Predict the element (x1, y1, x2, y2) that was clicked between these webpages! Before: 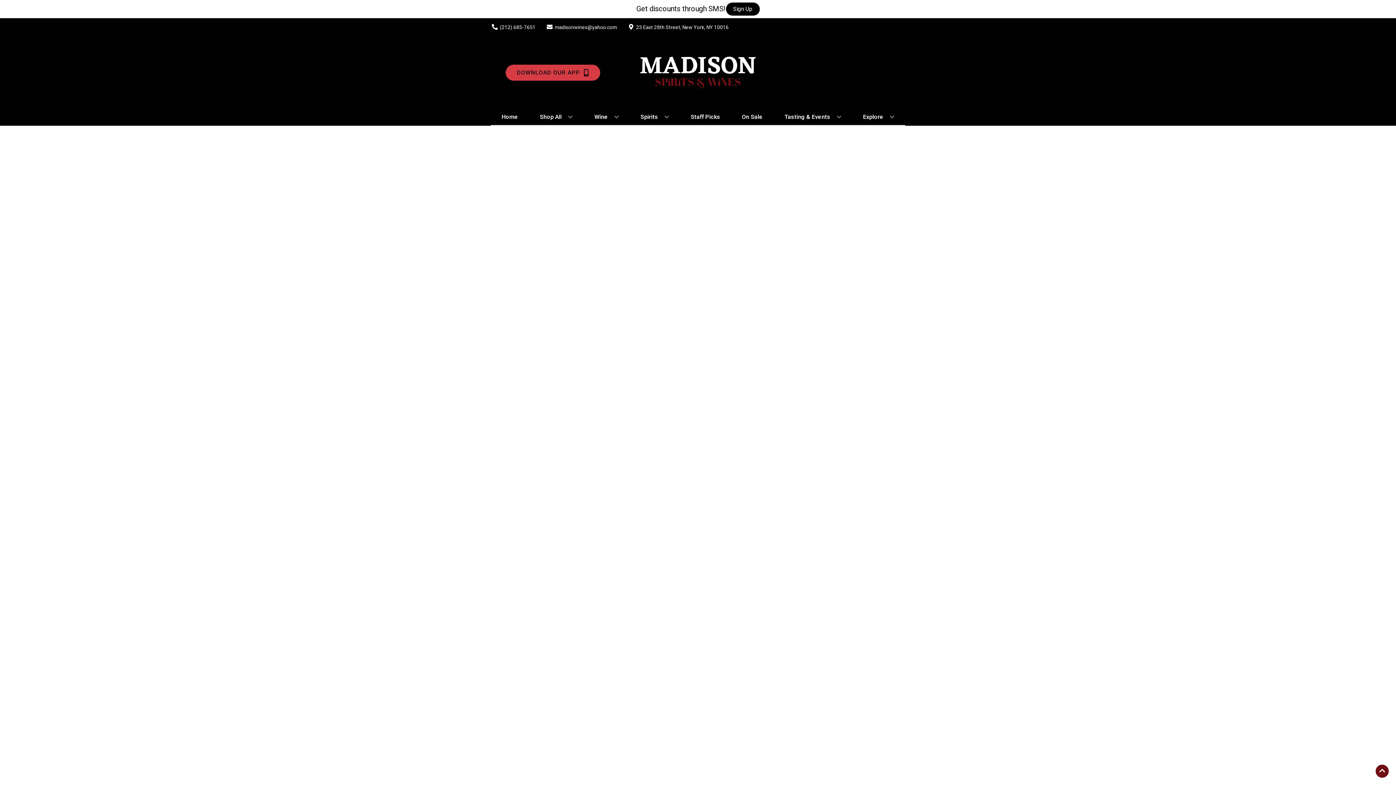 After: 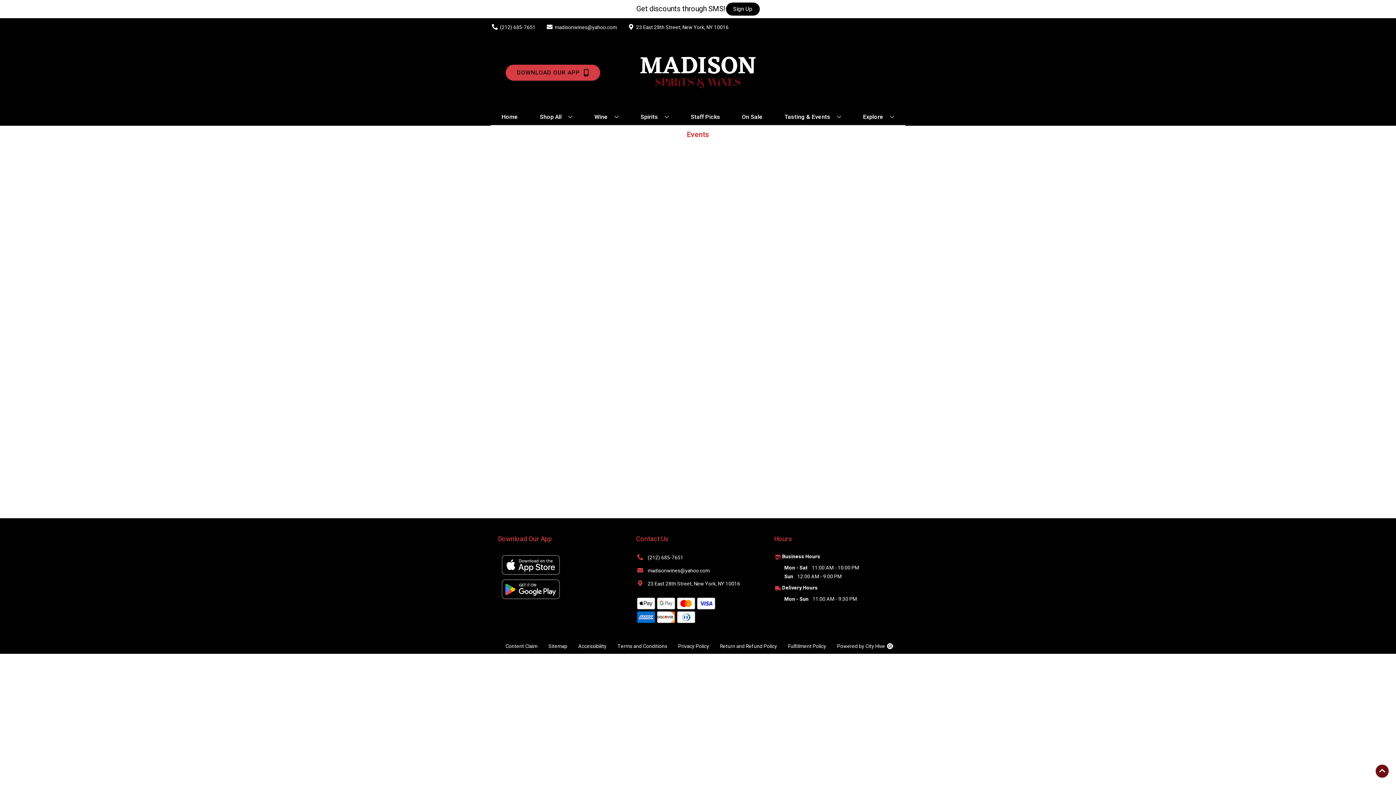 Action: label: Tasting & Events bbox: (781, 109, 844, 125)